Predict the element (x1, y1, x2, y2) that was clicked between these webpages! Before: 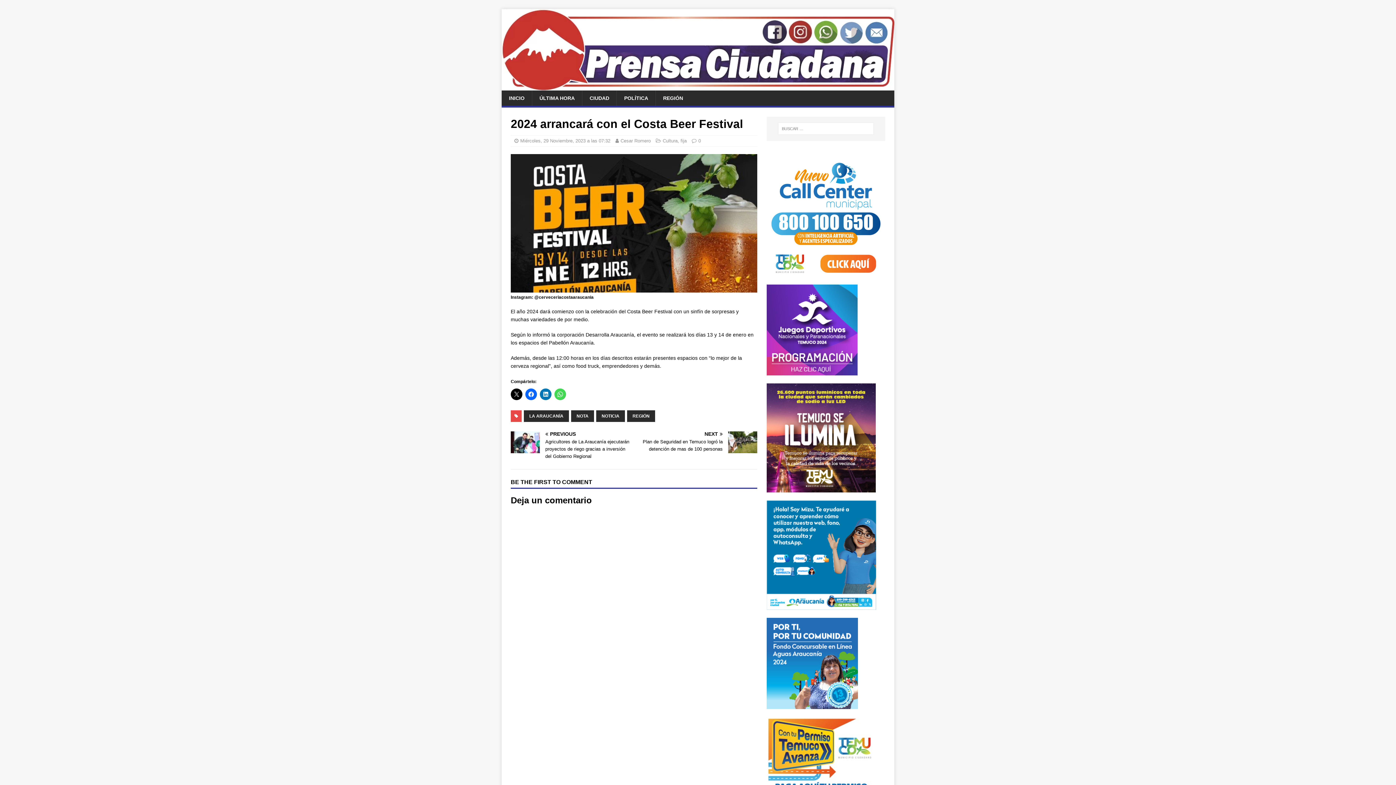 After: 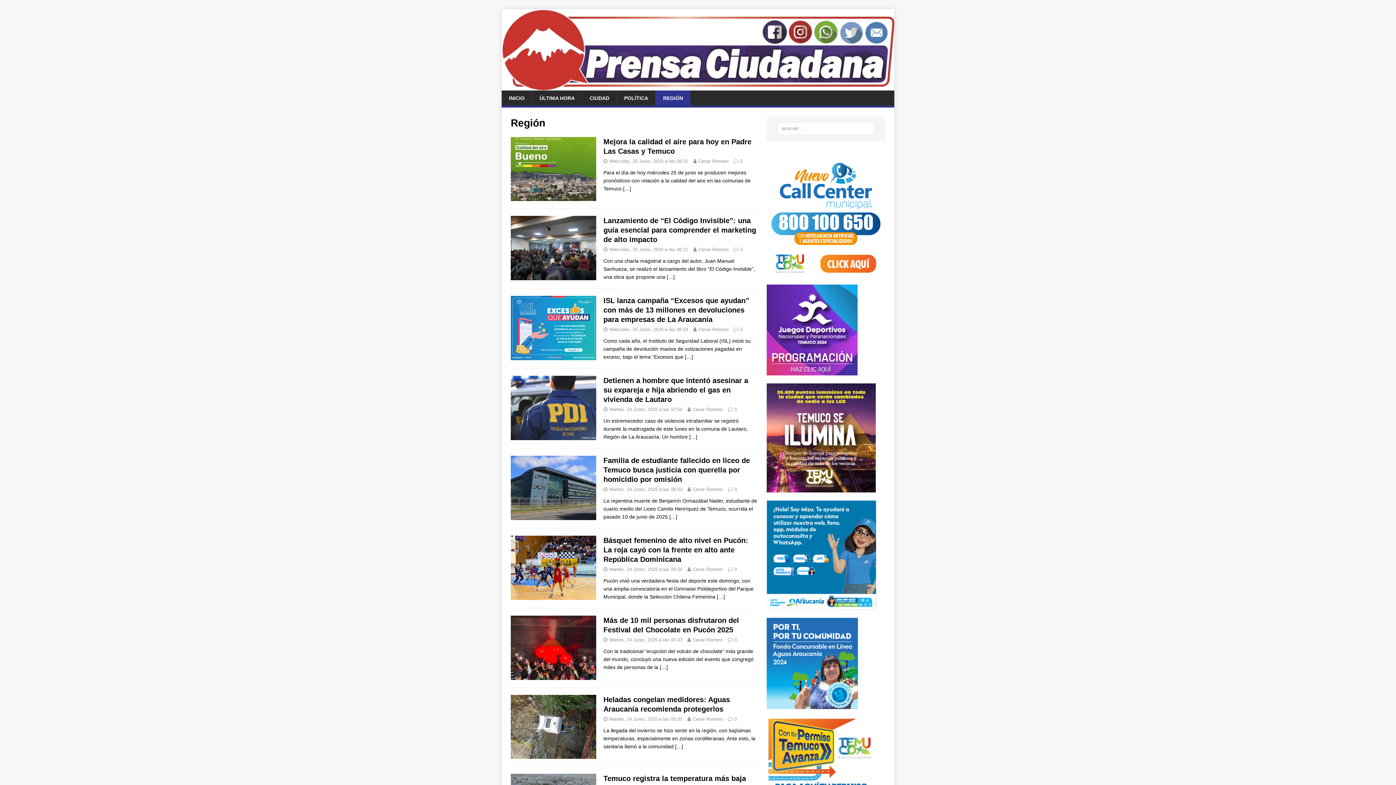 Action: label: REGIÓN bbox: (655, 90, 690, 105)